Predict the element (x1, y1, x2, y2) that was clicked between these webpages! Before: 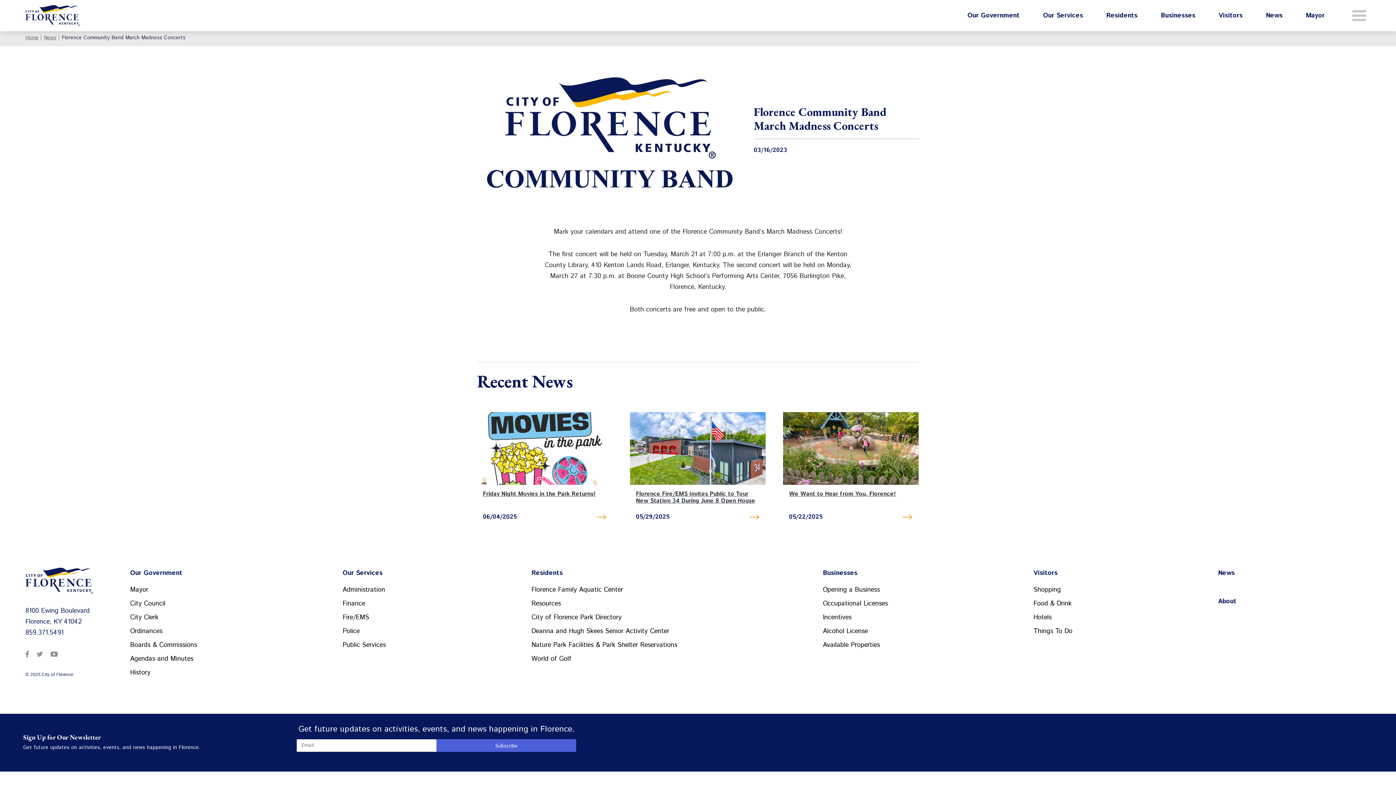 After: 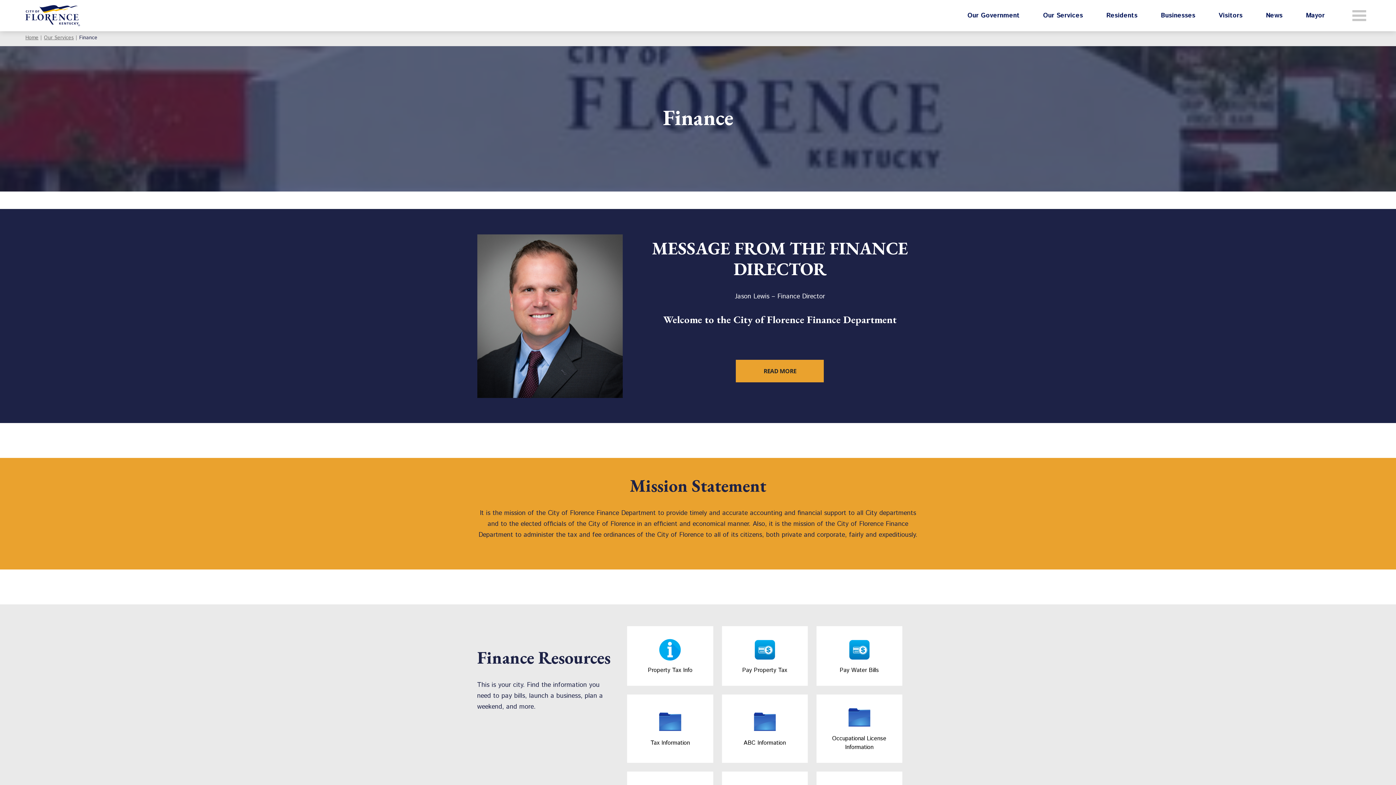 Action: bbox: (342, 598, 520, 609) label: Finance